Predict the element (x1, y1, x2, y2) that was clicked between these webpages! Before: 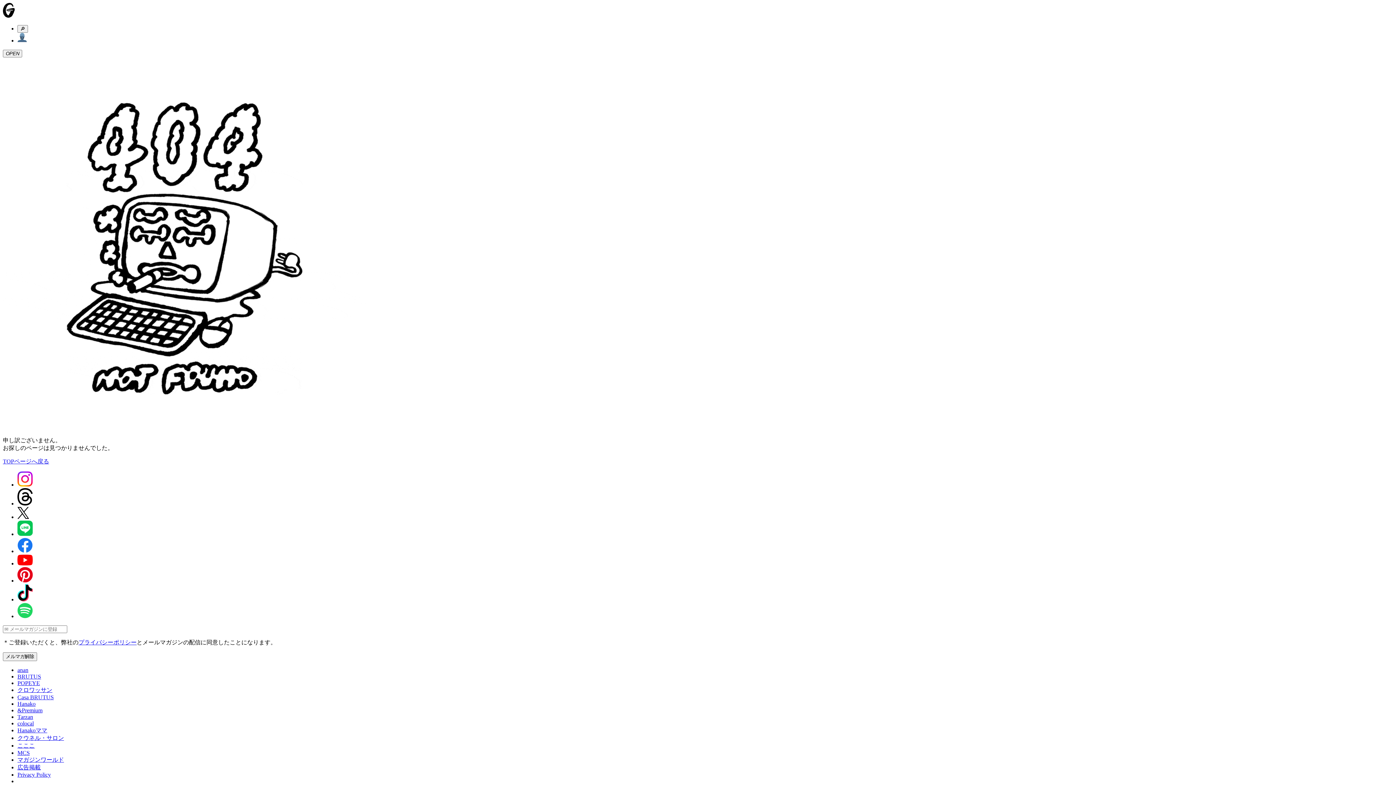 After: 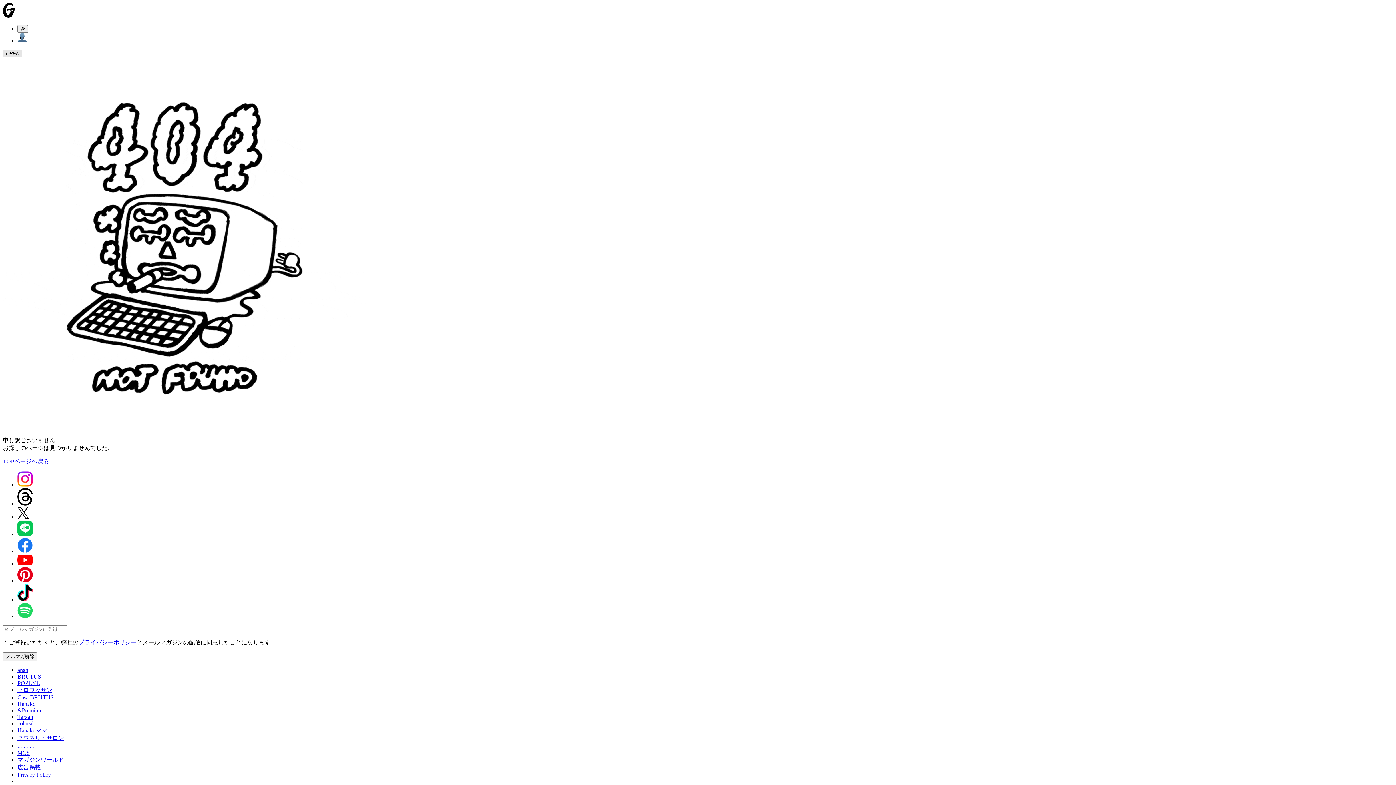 Action: bbox: (2, 49, 22, 57) label: OPEN